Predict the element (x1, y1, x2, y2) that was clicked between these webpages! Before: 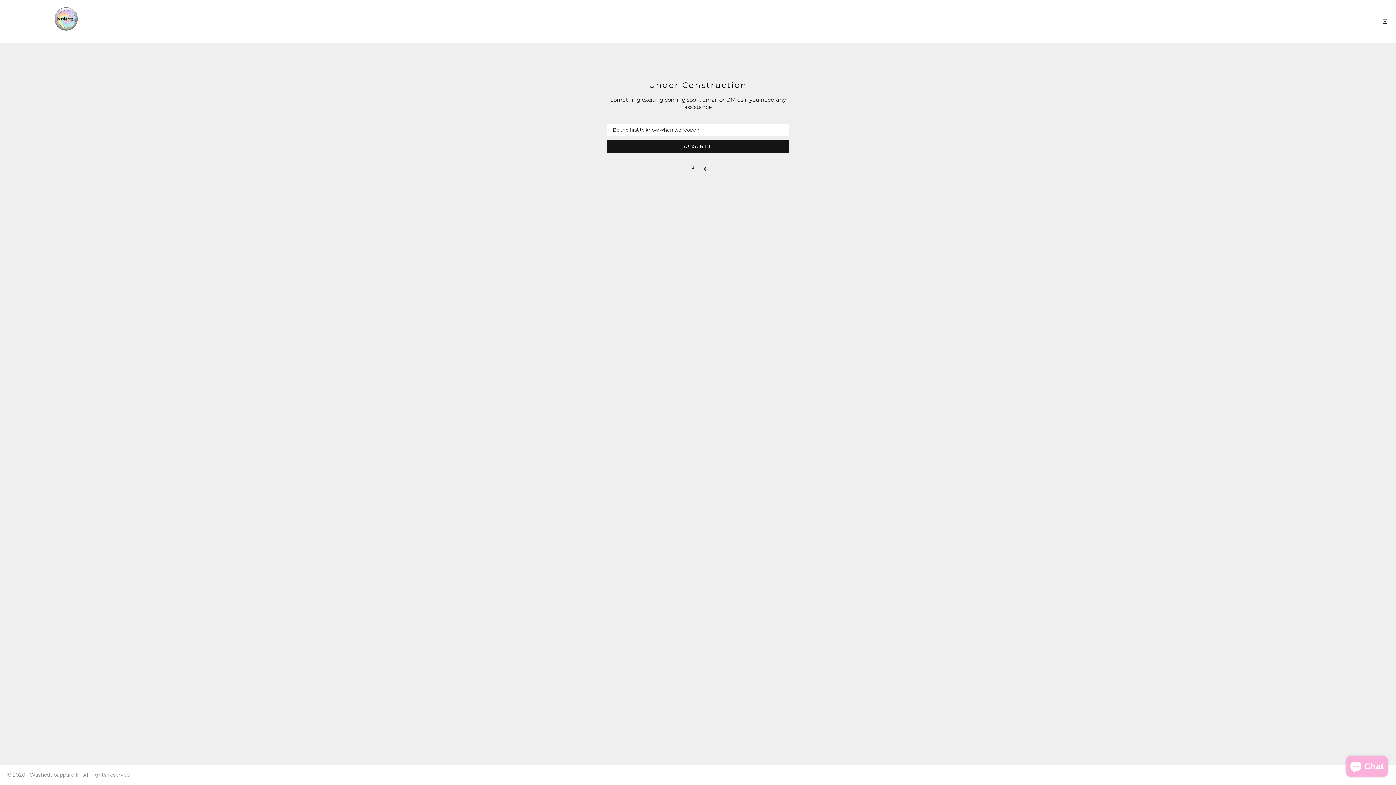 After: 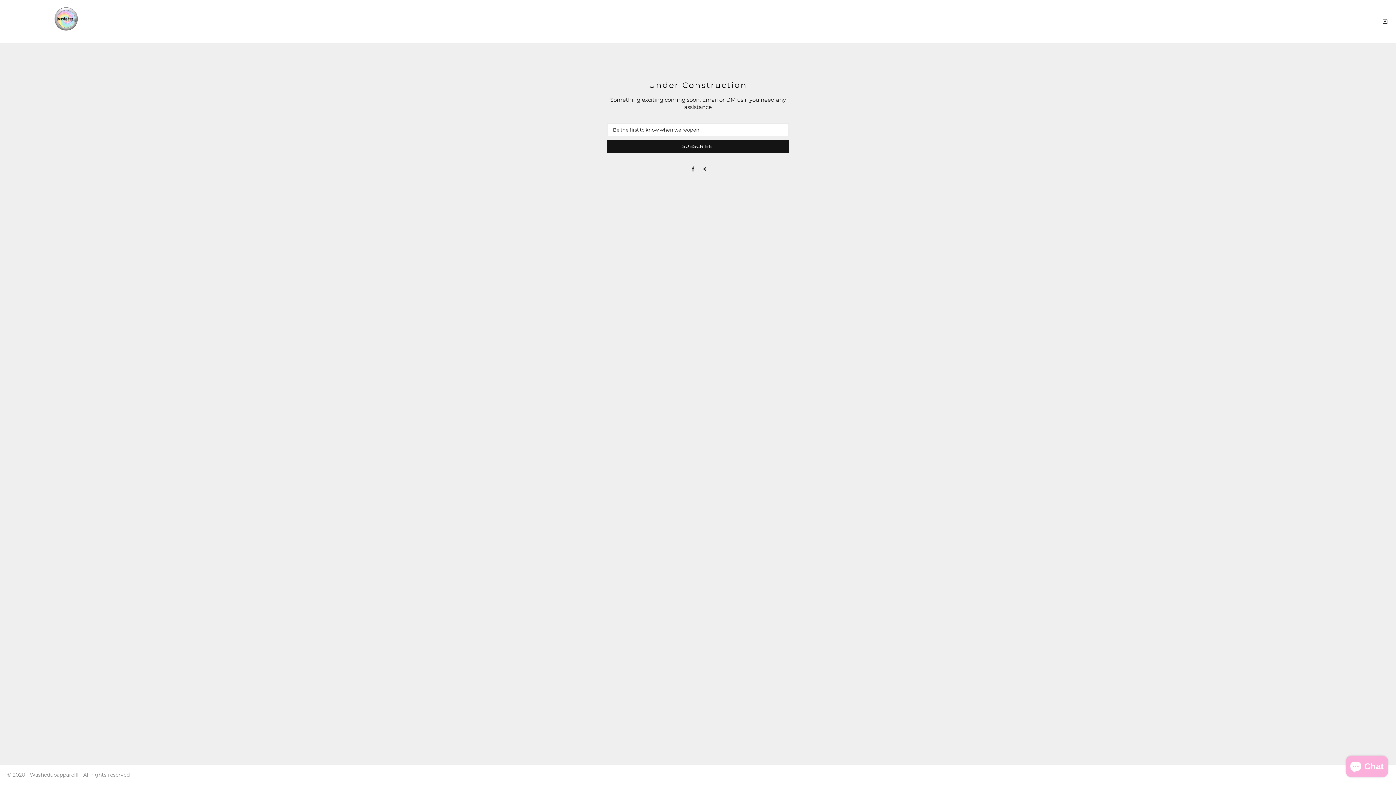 Action: bbox: (692, 165, 698, 172)